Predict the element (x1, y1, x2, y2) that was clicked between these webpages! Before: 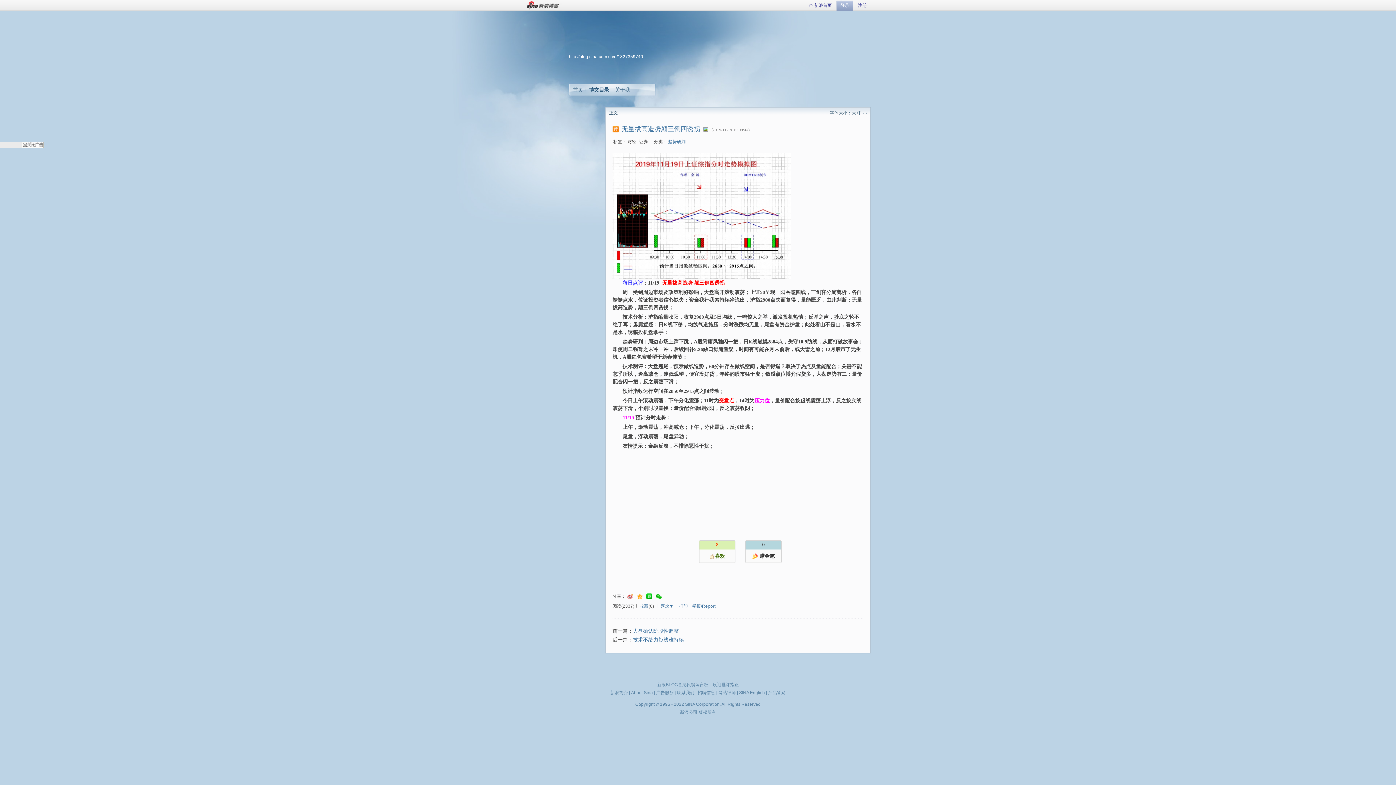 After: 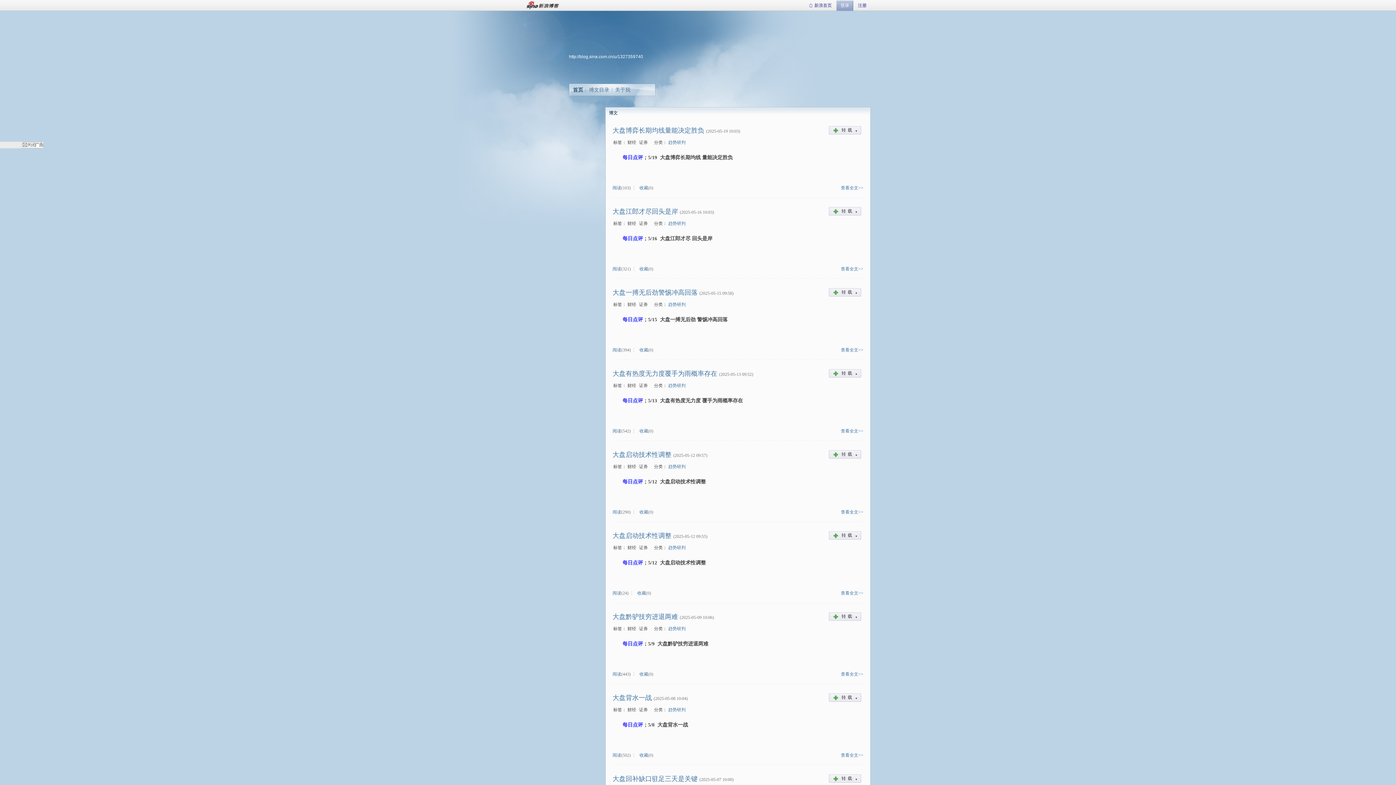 Action: label: http://blog.sina.com.cn/u/1327359740 bbox: (569, 54, 643, 59)